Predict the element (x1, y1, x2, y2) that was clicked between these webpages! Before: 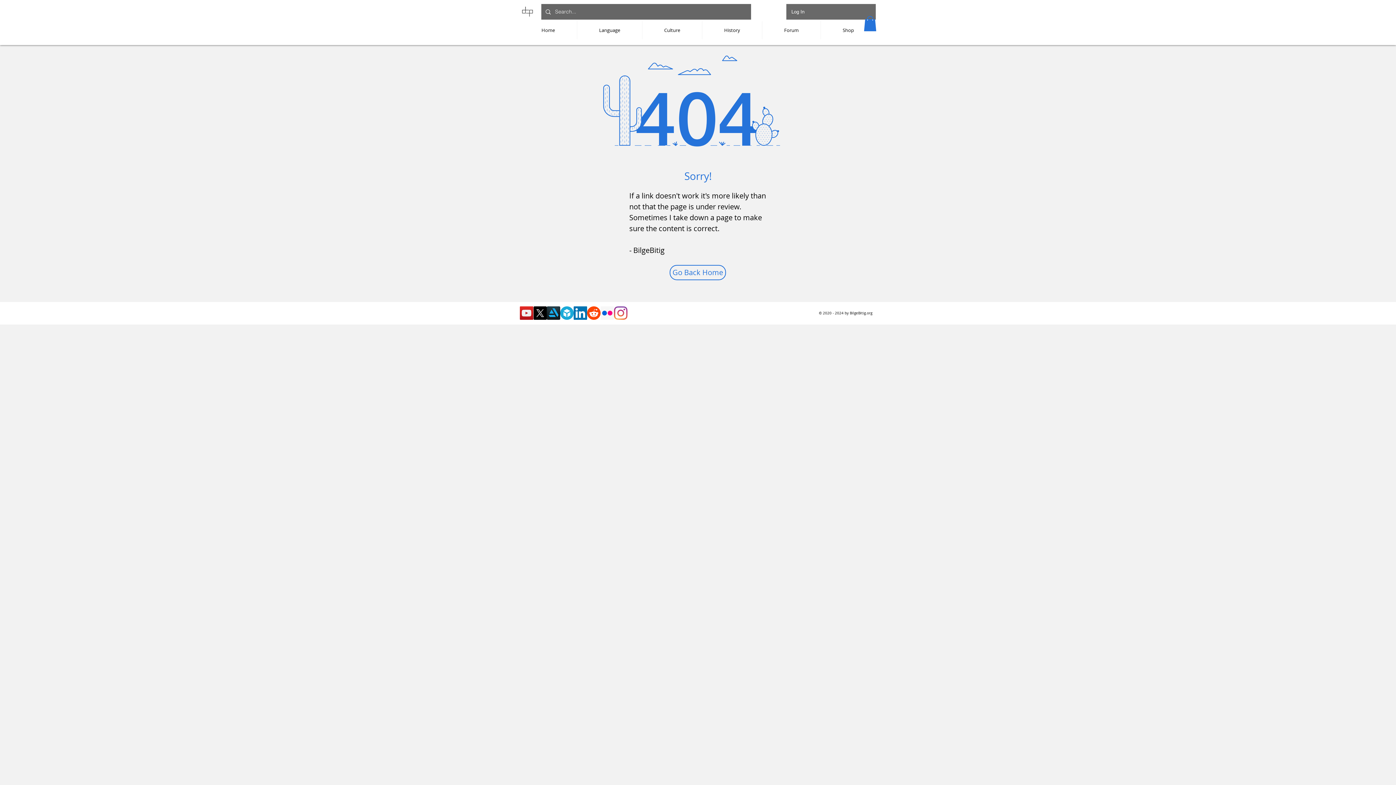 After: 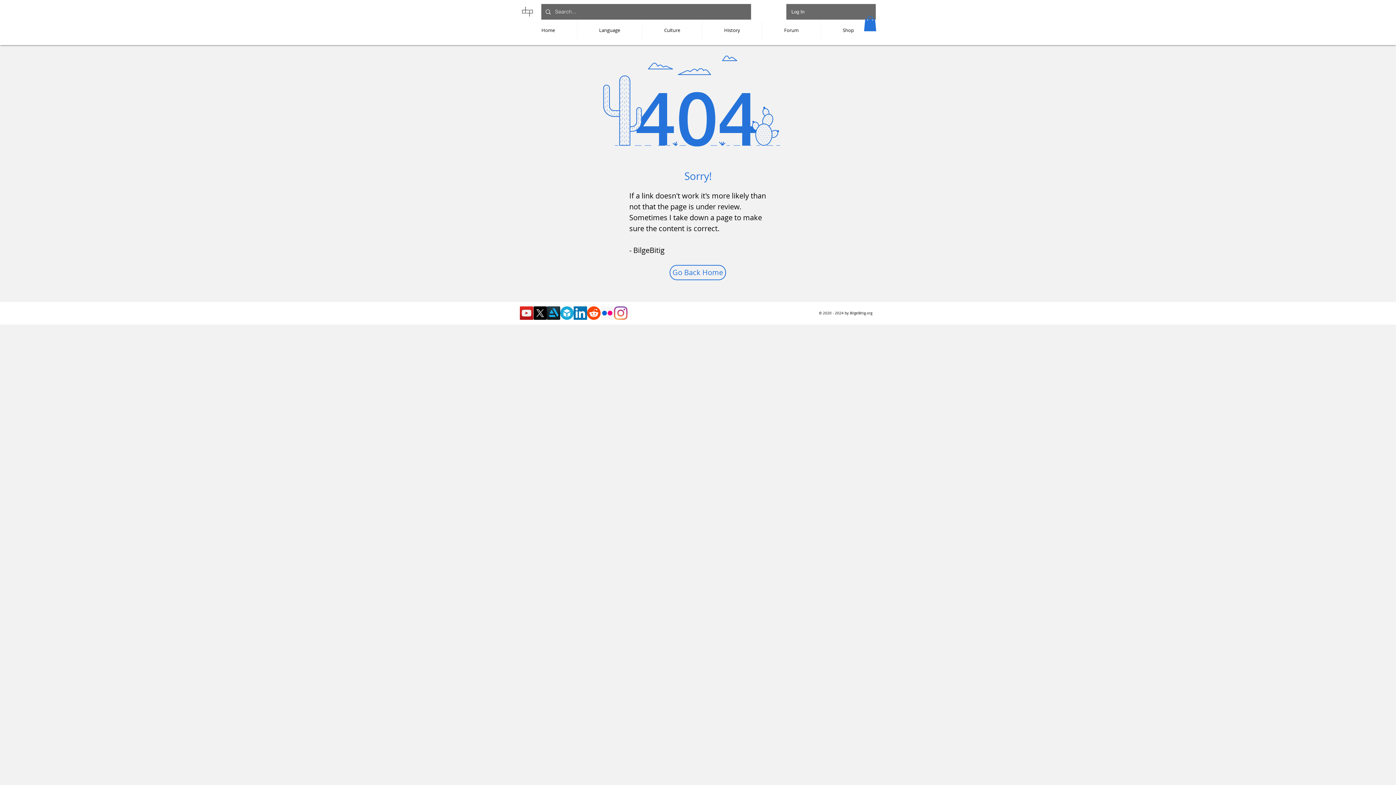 Action: label: Language bbox: (577, 21, 642, 39)